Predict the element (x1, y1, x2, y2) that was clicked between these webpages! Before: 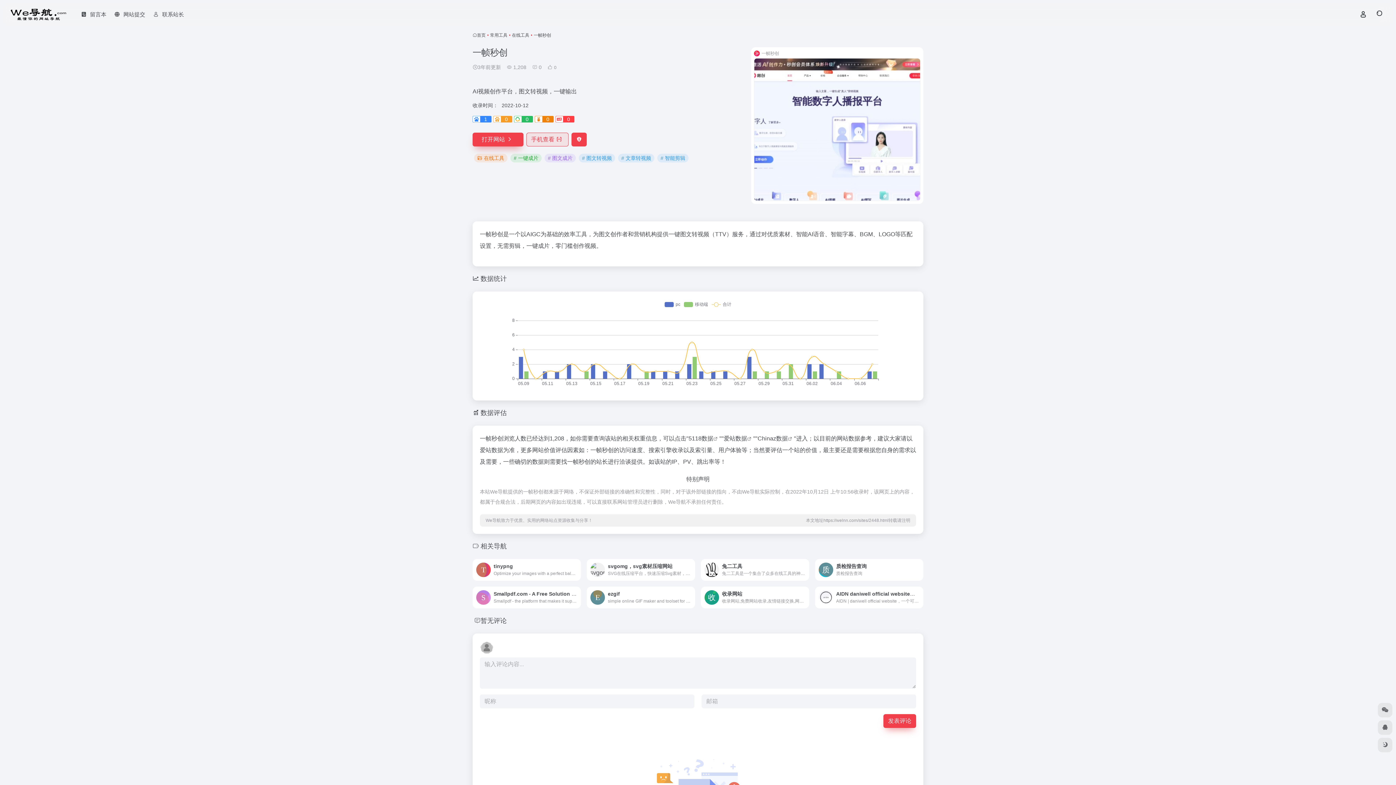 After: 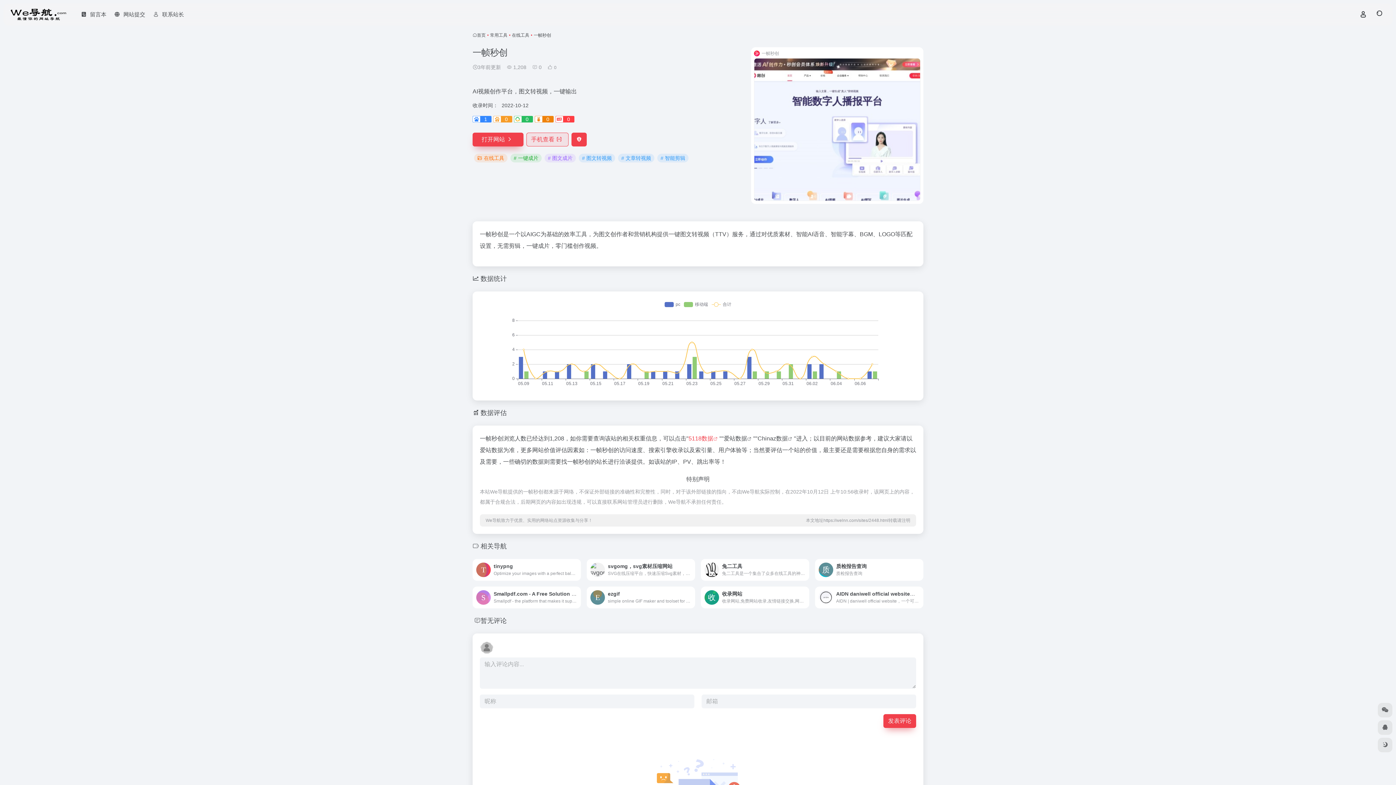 Action: bbox: (688, 435, 719, 441) label: 5118数据